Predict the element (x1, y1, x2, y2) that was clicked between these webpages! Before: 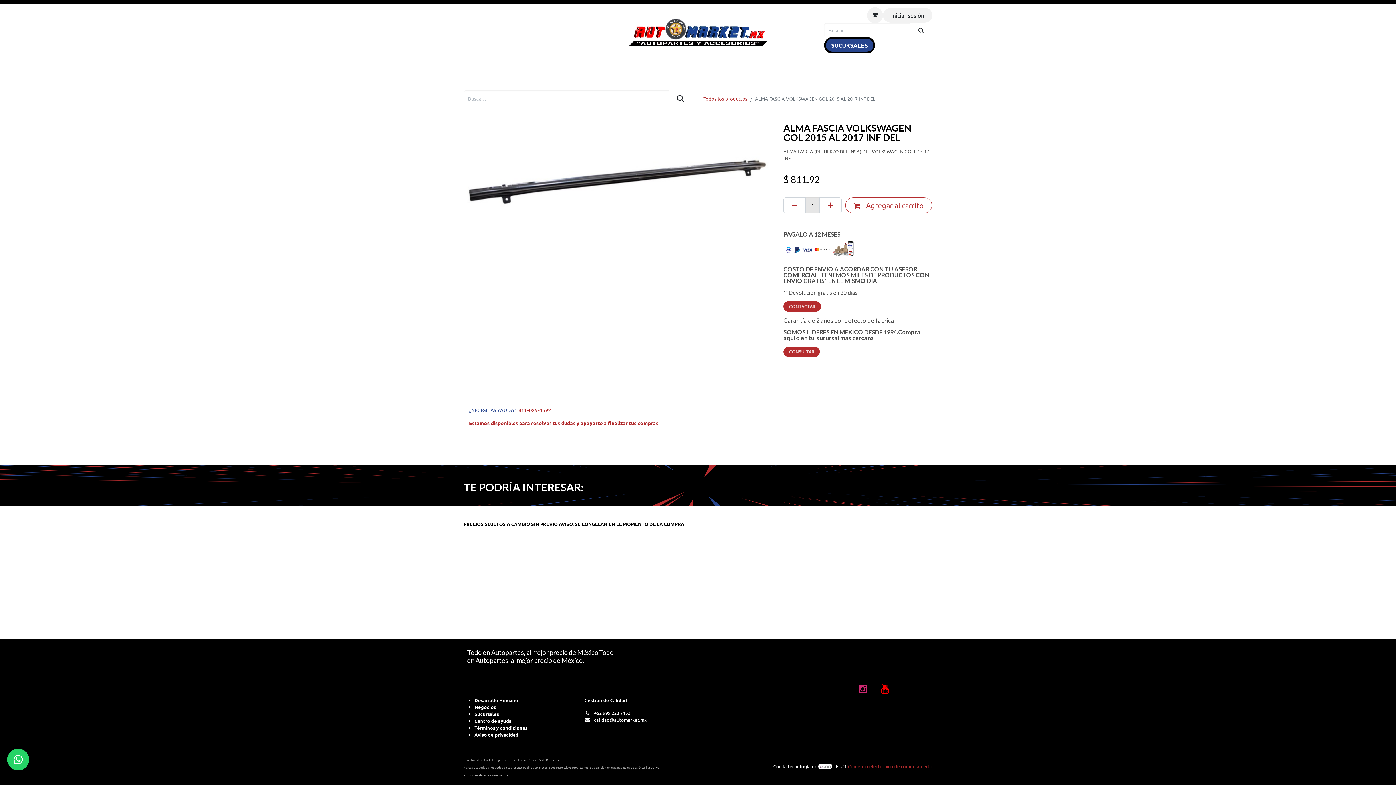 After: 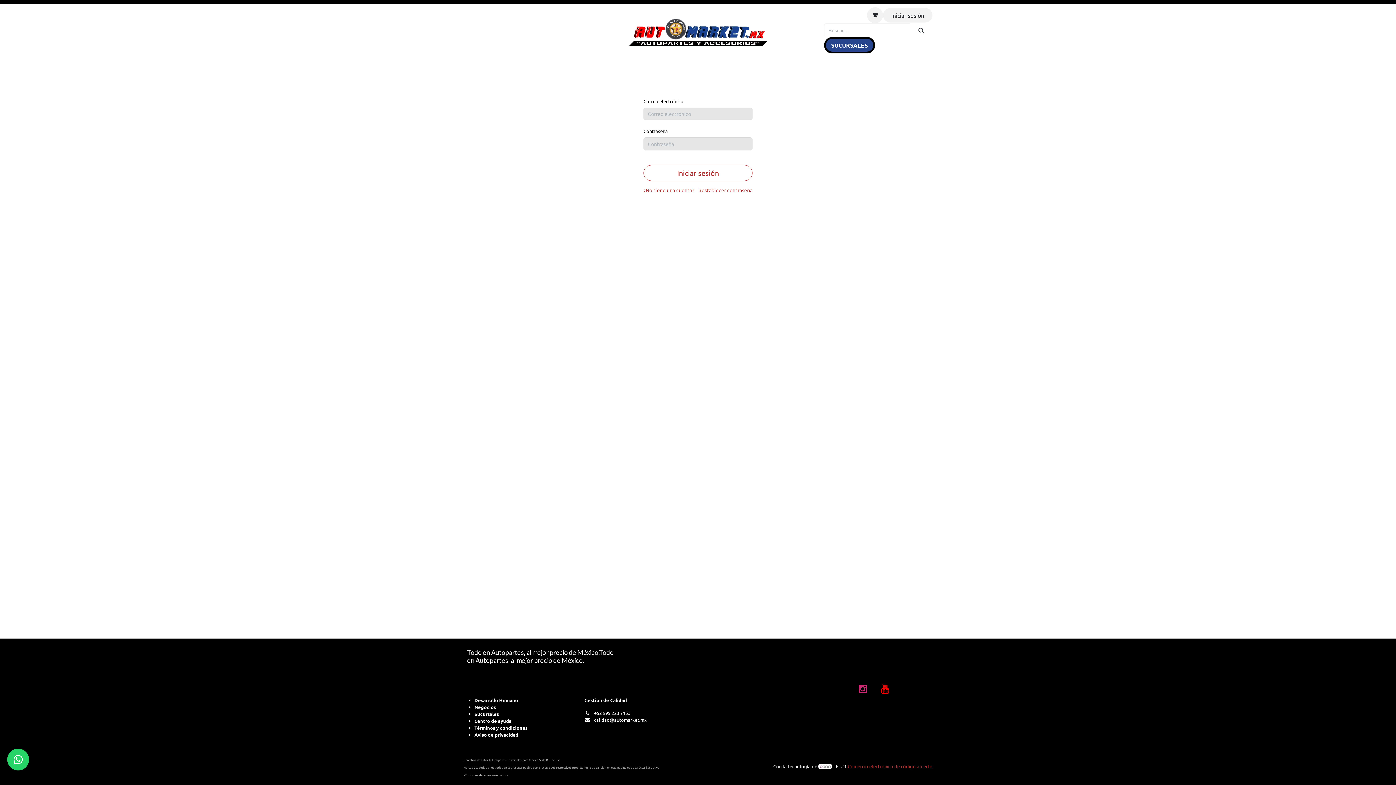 Action: bbox: (883, 7, 932, 22) label: Iniciar sesión